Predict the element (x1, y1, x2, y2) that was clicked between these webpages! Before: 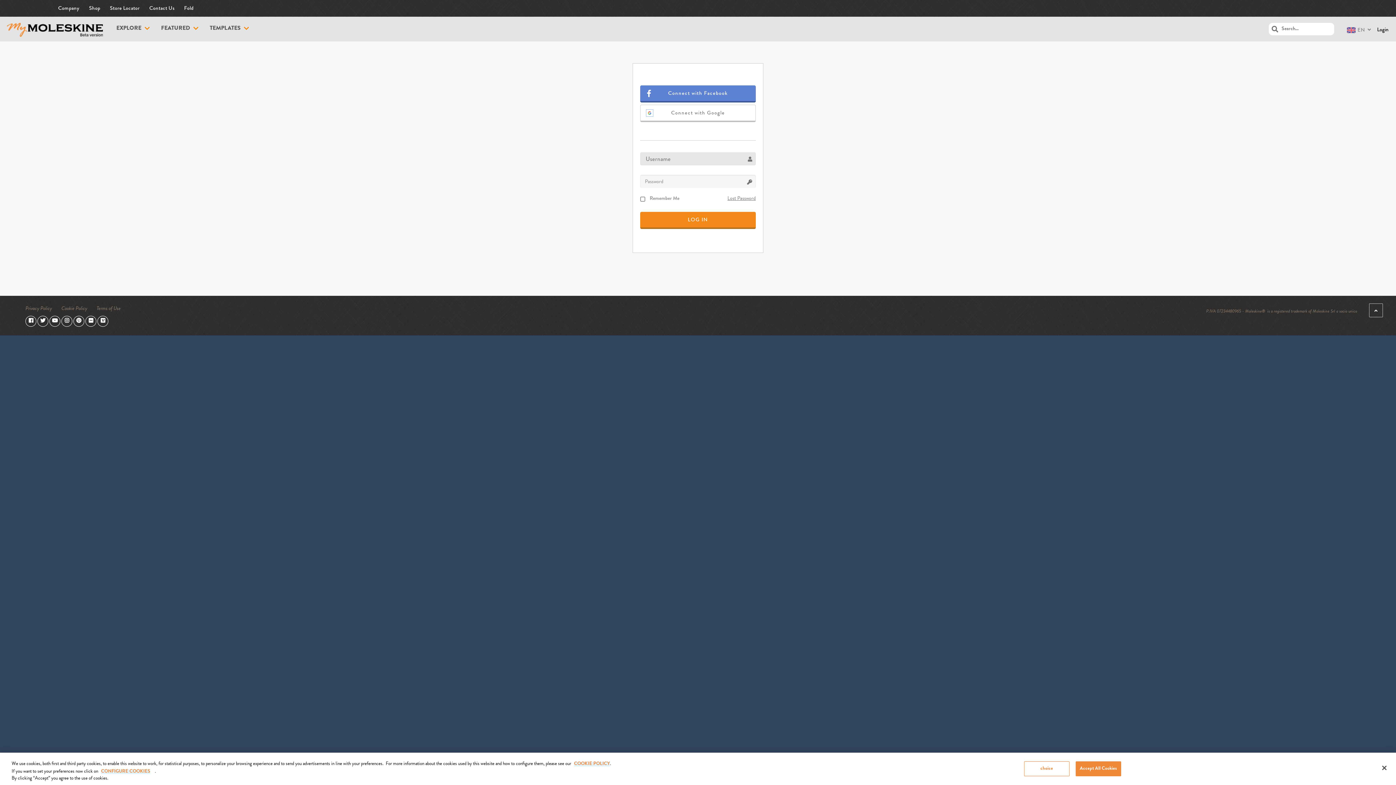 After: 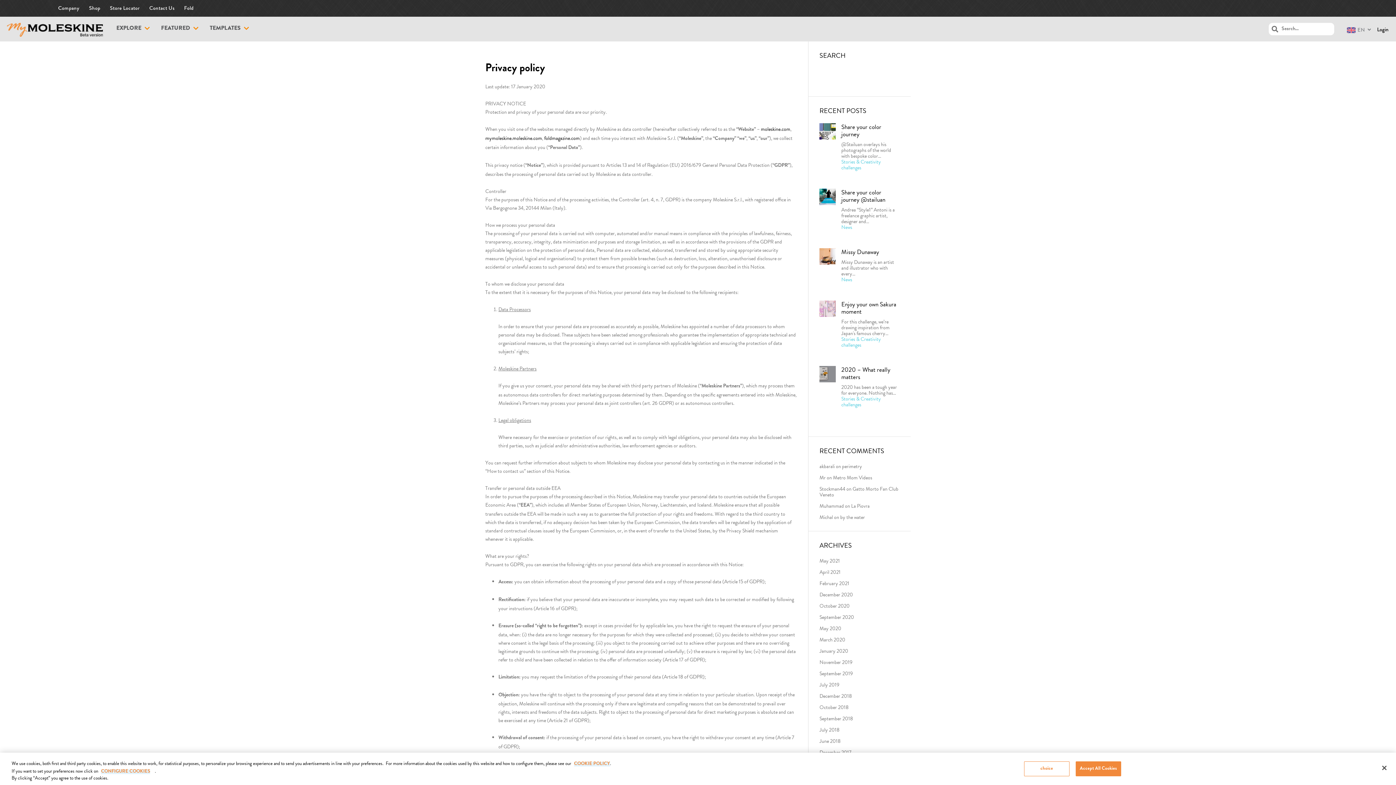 Action: bbox: (25, 306, 52, 311) label: Privacy Policy